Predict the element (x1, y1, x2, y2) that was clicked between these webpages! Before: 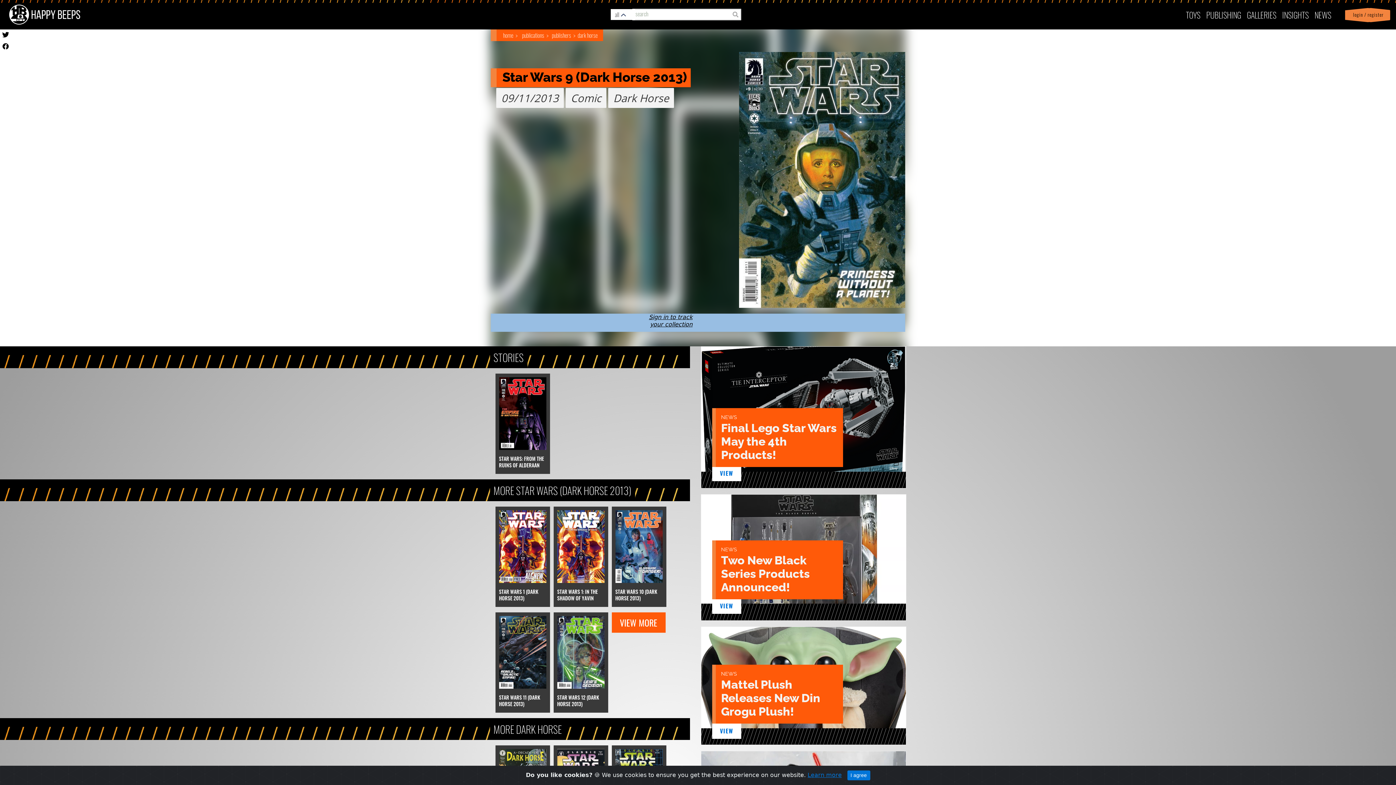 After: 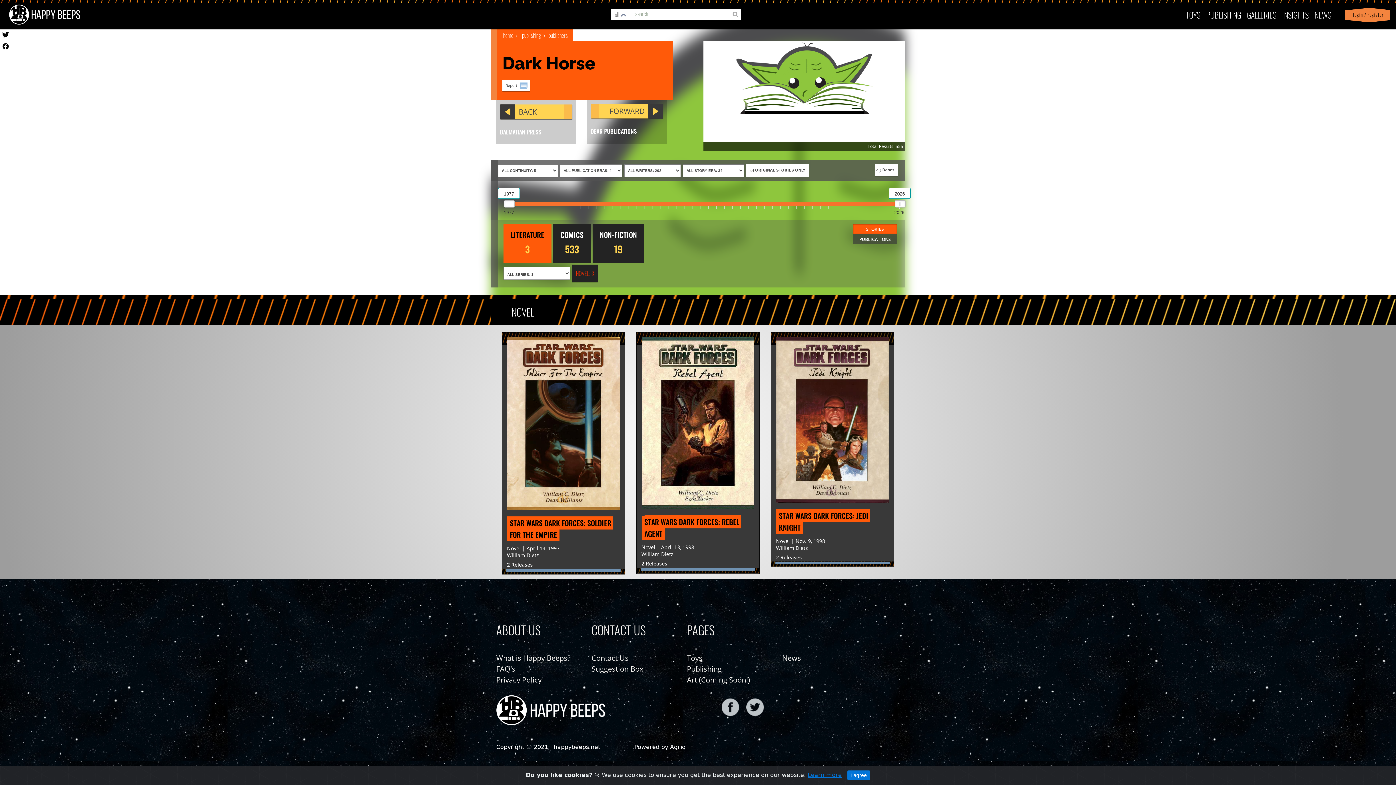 Action: bbox: (577, 30, 597, 39) label: dark horse